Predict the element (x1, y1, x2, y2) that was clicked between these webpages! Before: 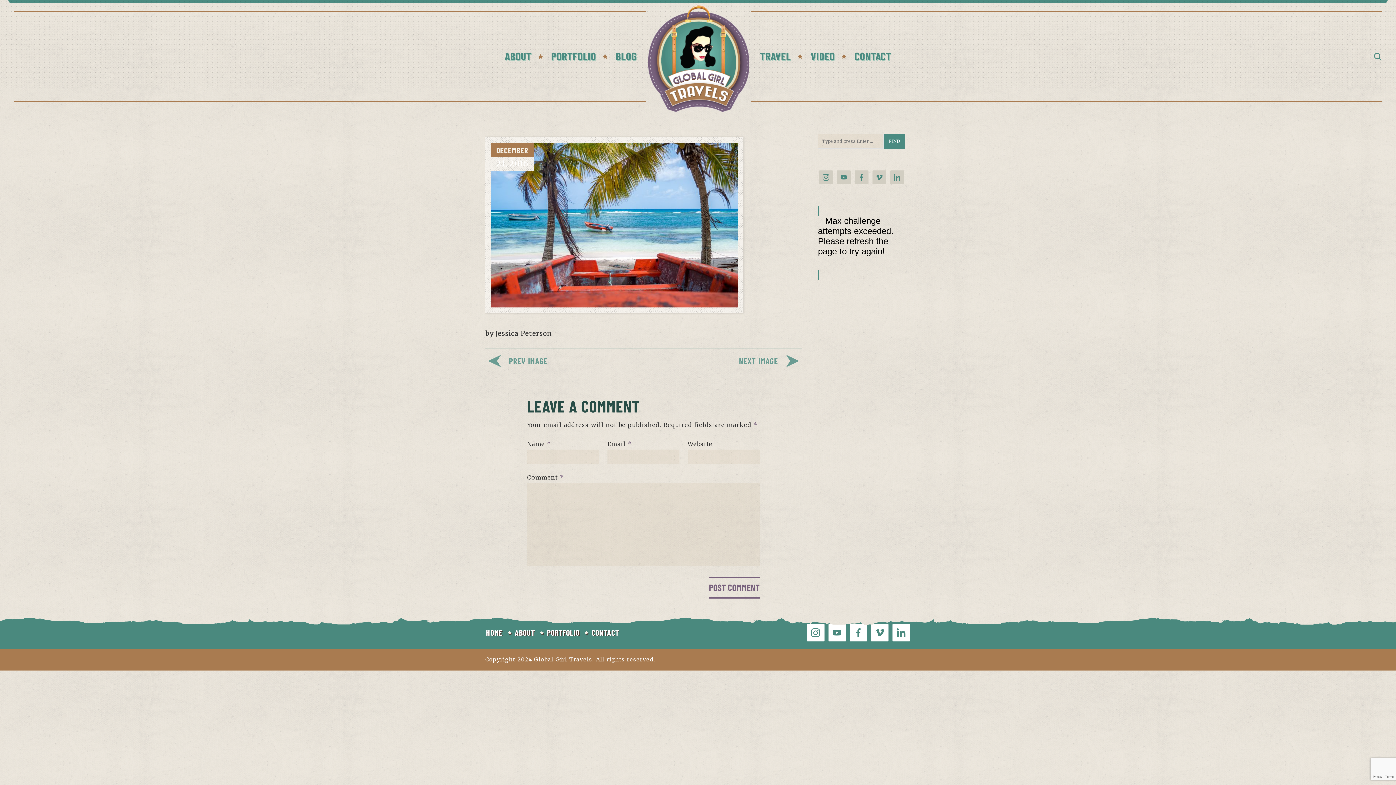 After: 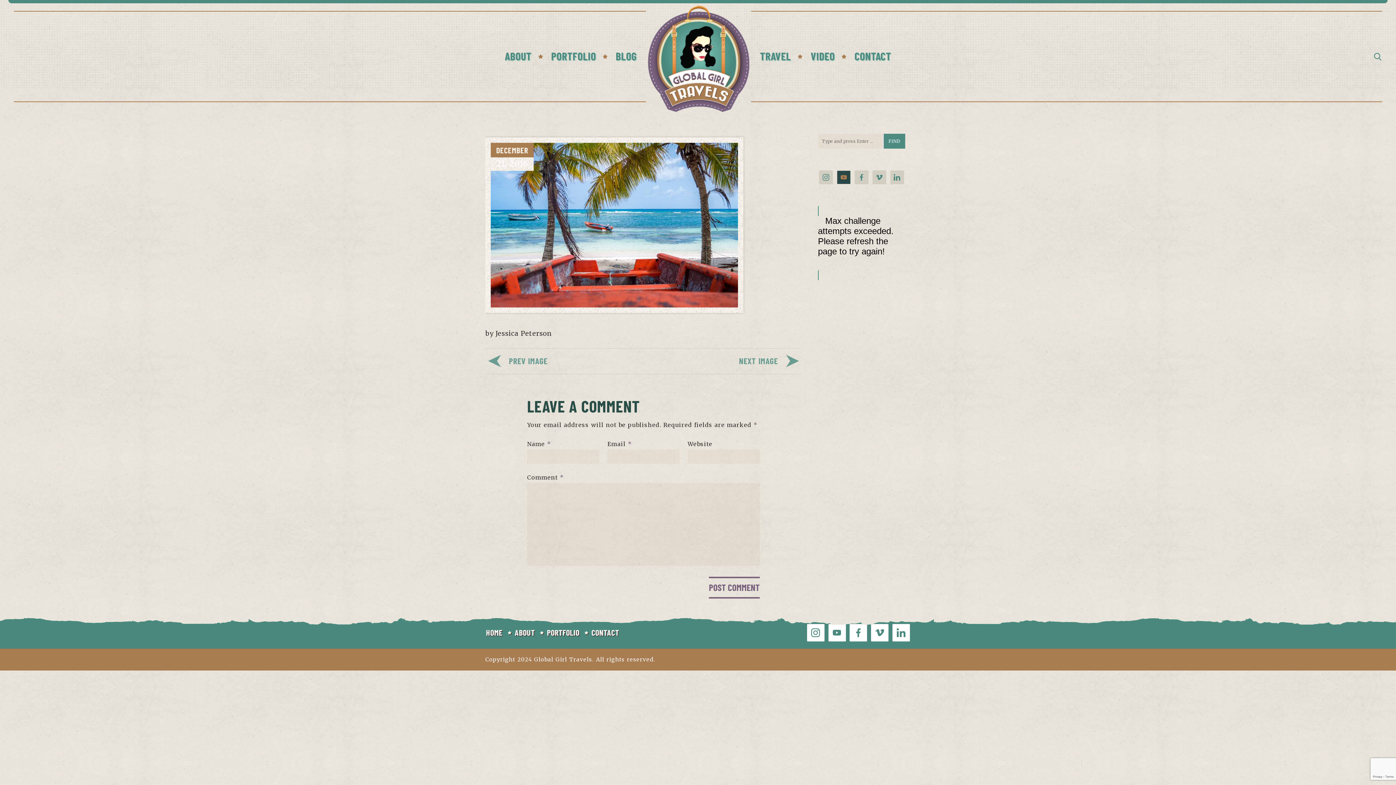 Action: bbox: (837, 170, 850, 184)